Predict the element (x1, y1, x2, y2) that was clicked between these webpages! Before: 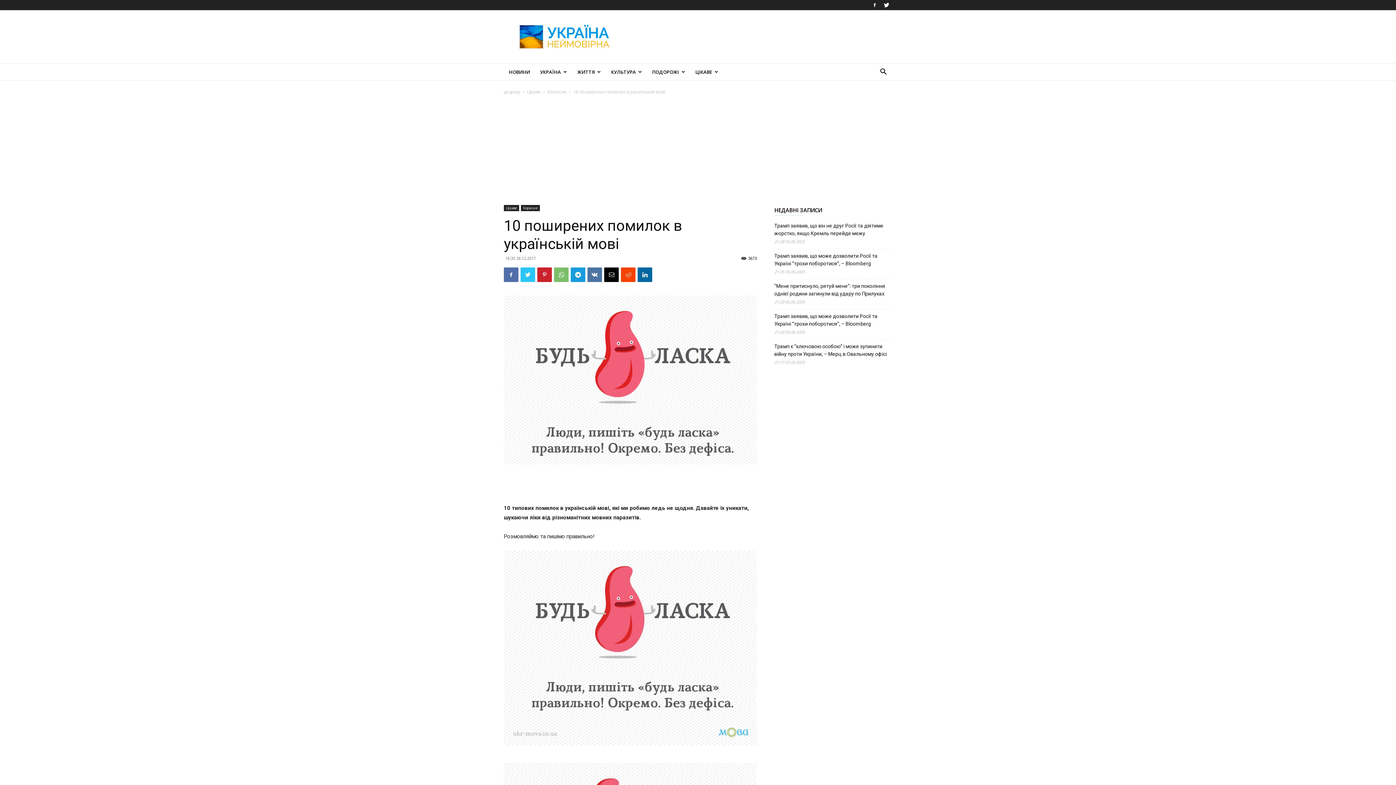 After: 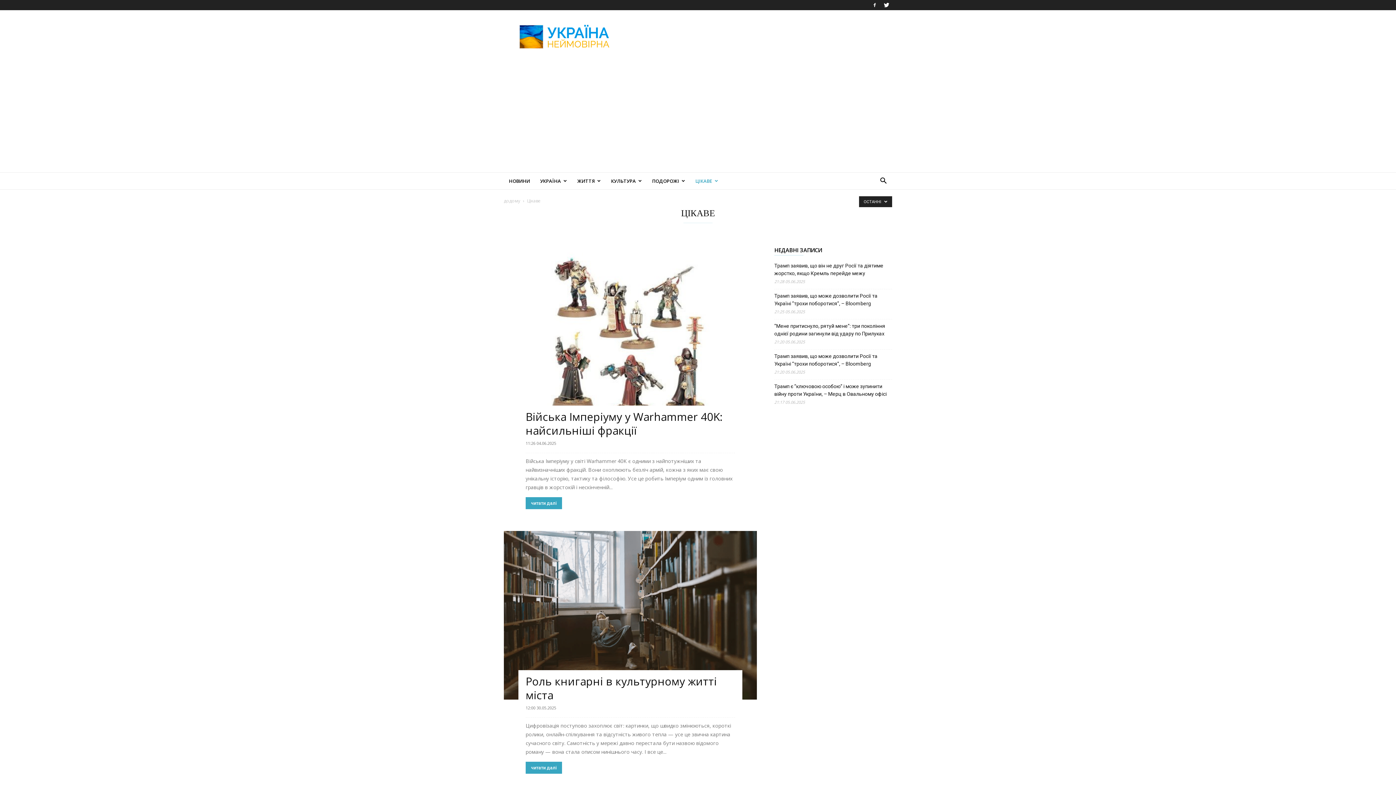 Action: label: ЦІКАВЕ bbox: (690, 63, 723, 80)